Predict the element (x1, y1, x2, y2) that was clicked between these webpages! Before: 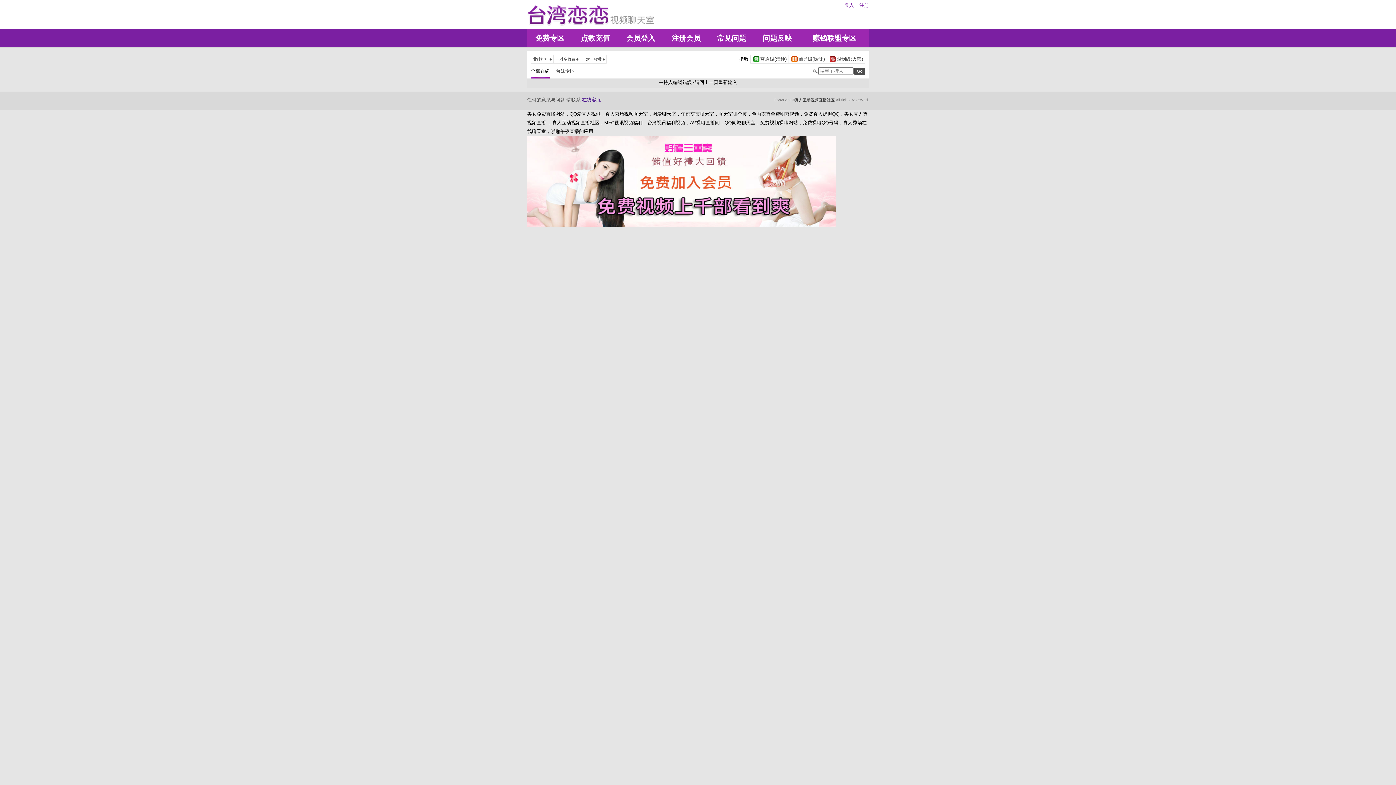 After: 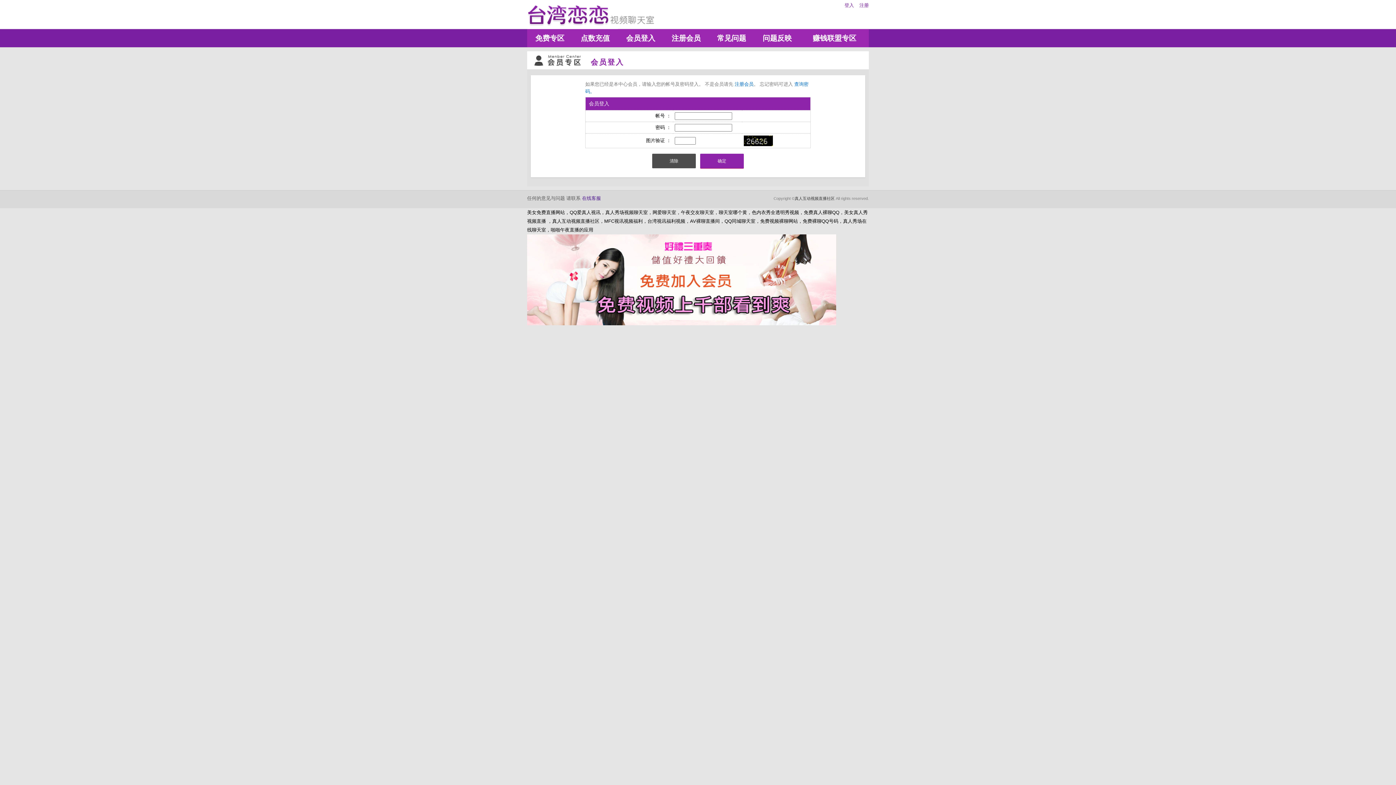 Action: label: 登入 bbox: (844, 2, 854, 8)